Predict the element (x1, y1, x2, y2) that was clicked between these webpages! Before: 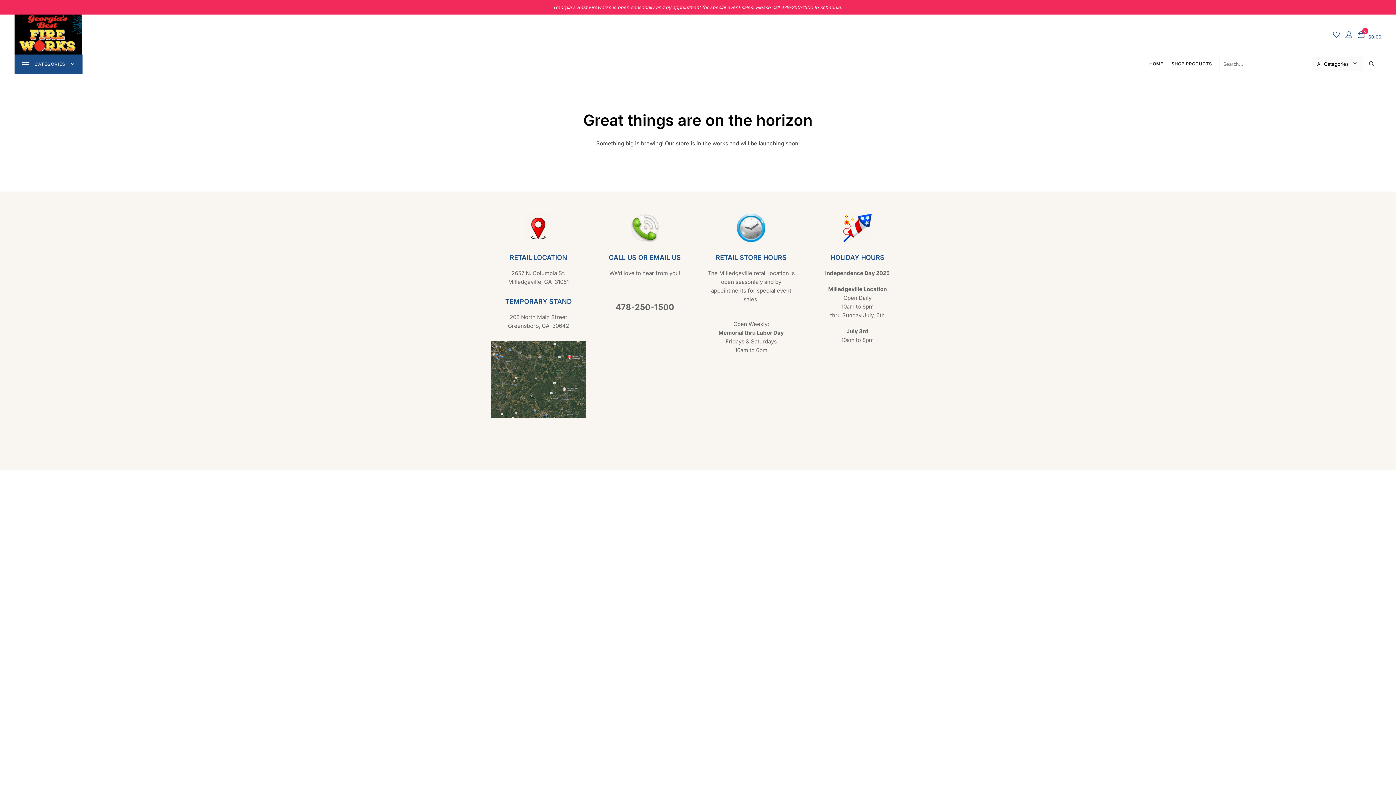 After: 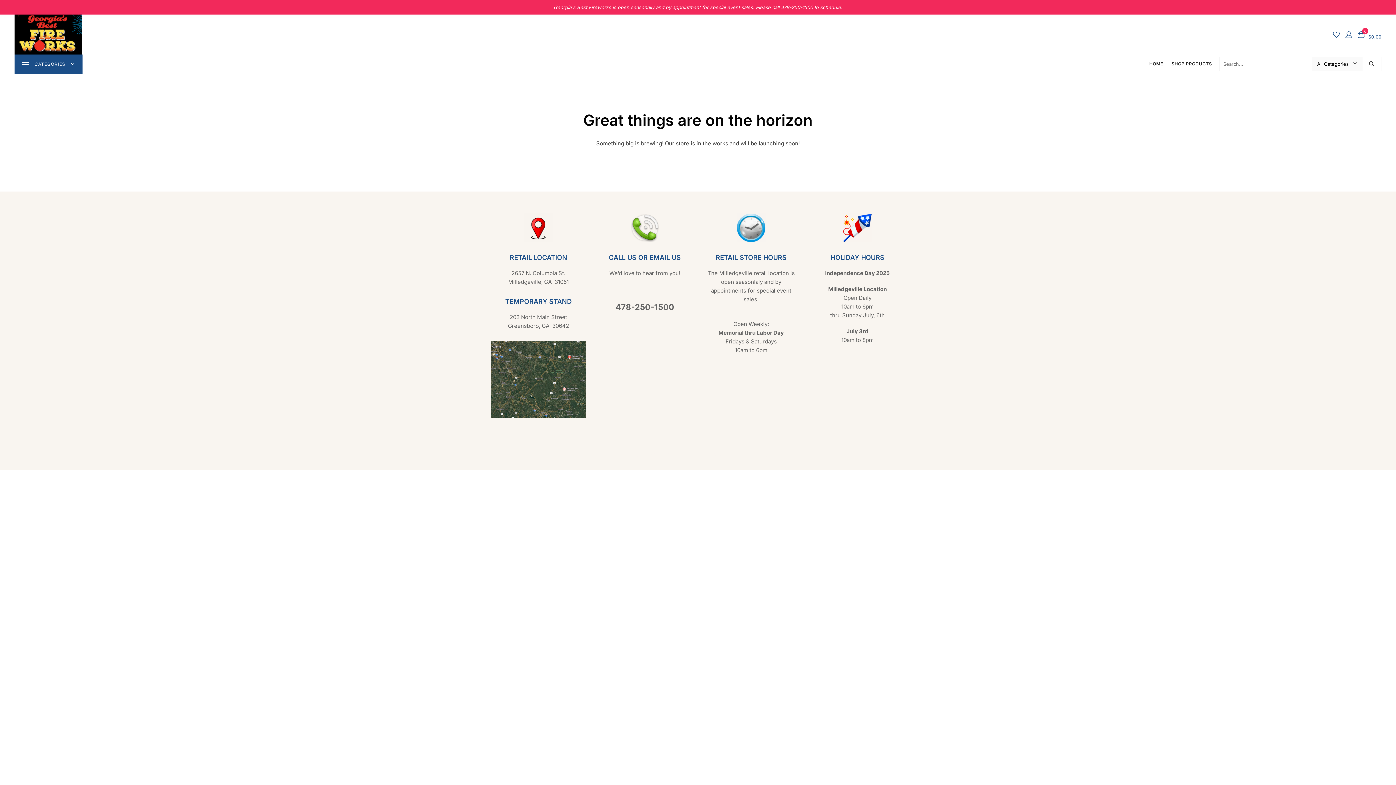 Action: bbox: (1362, 60, 1381, 68)